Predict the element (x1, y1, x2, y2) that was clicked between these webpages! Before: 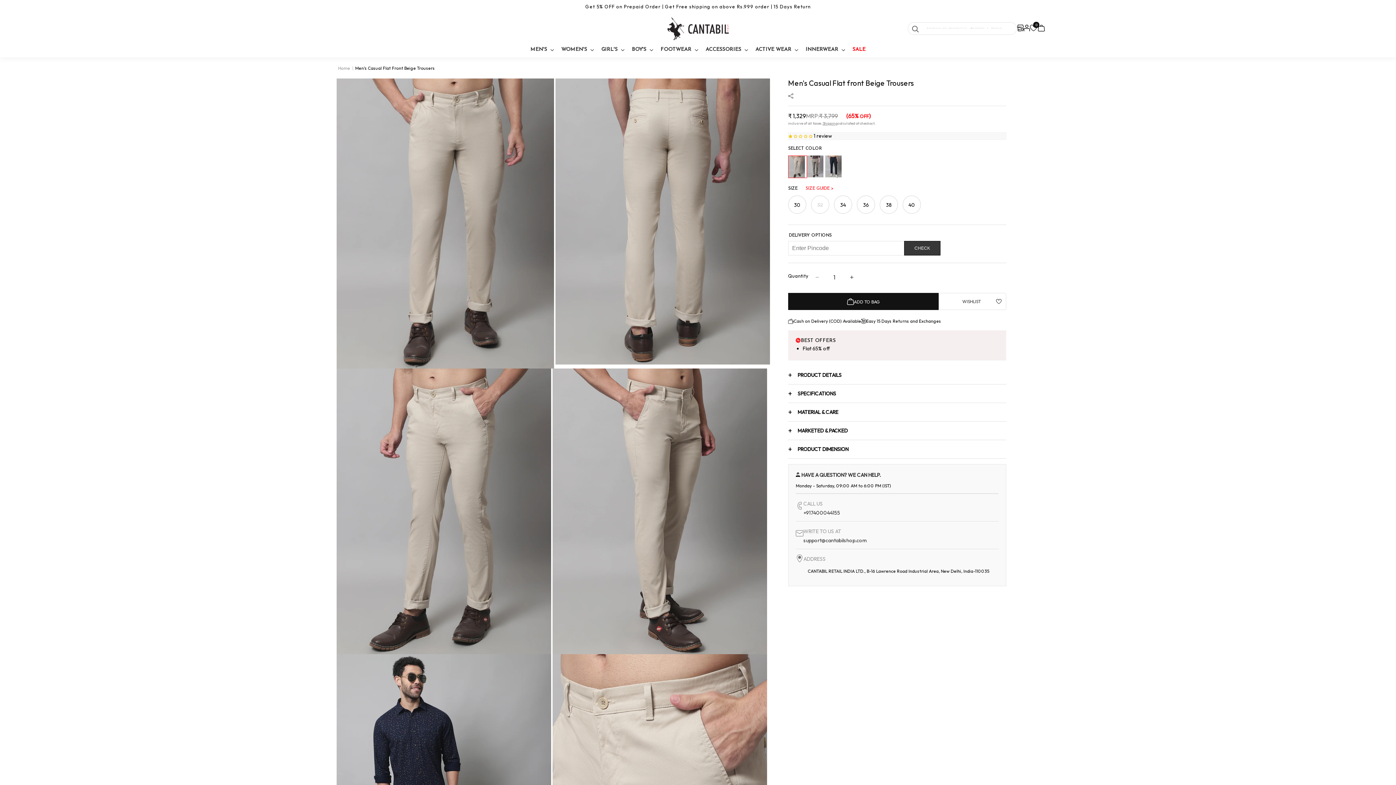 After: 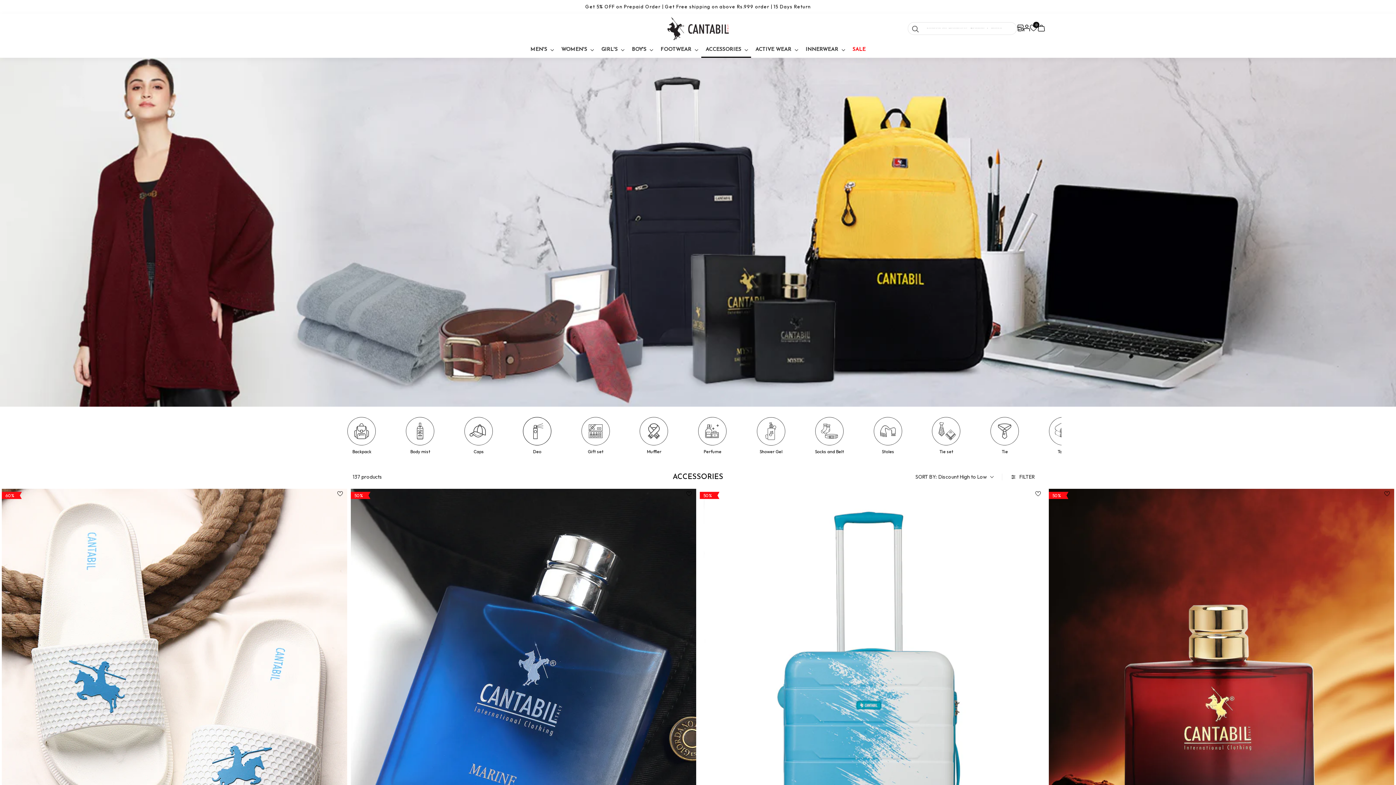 Action: bbox: (705, 47, 741, 52) label: ACCESSORIES